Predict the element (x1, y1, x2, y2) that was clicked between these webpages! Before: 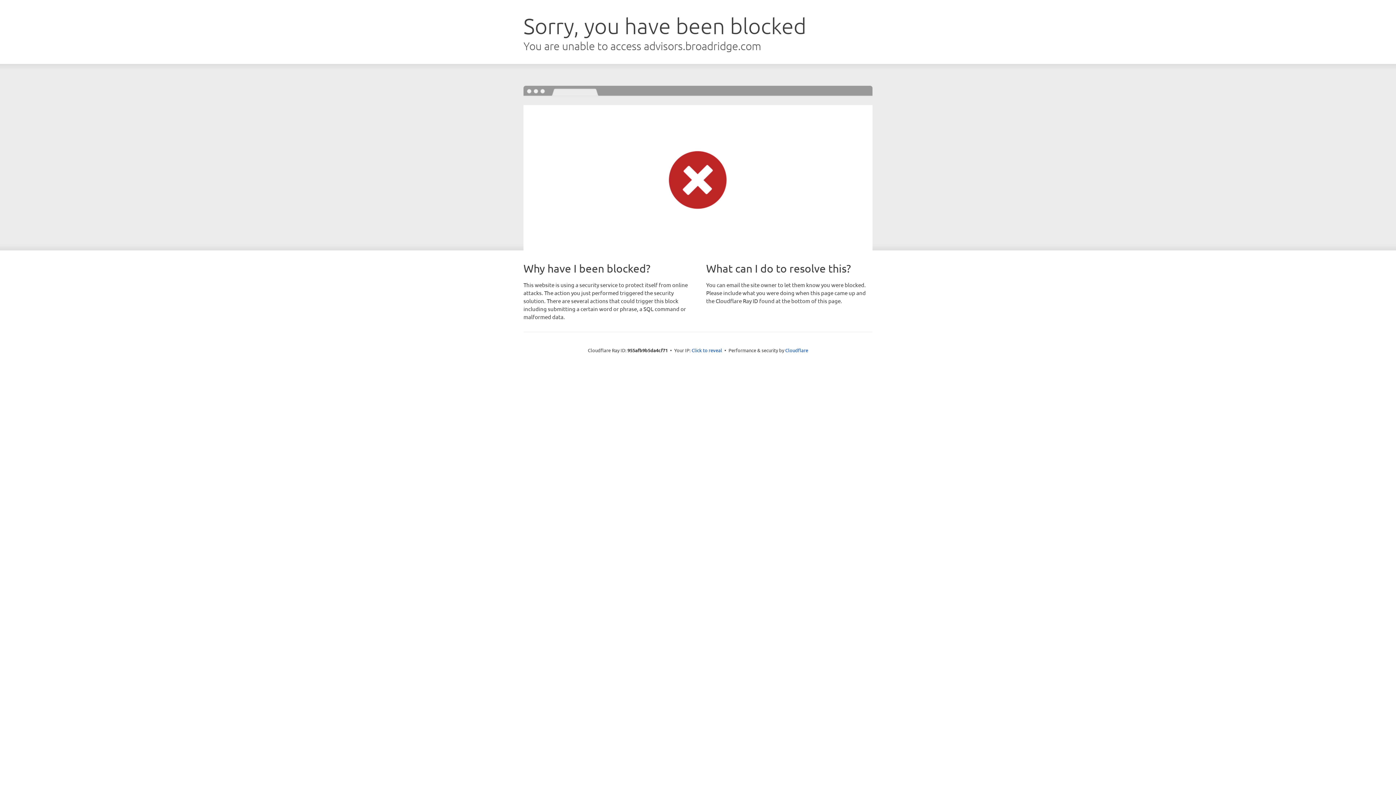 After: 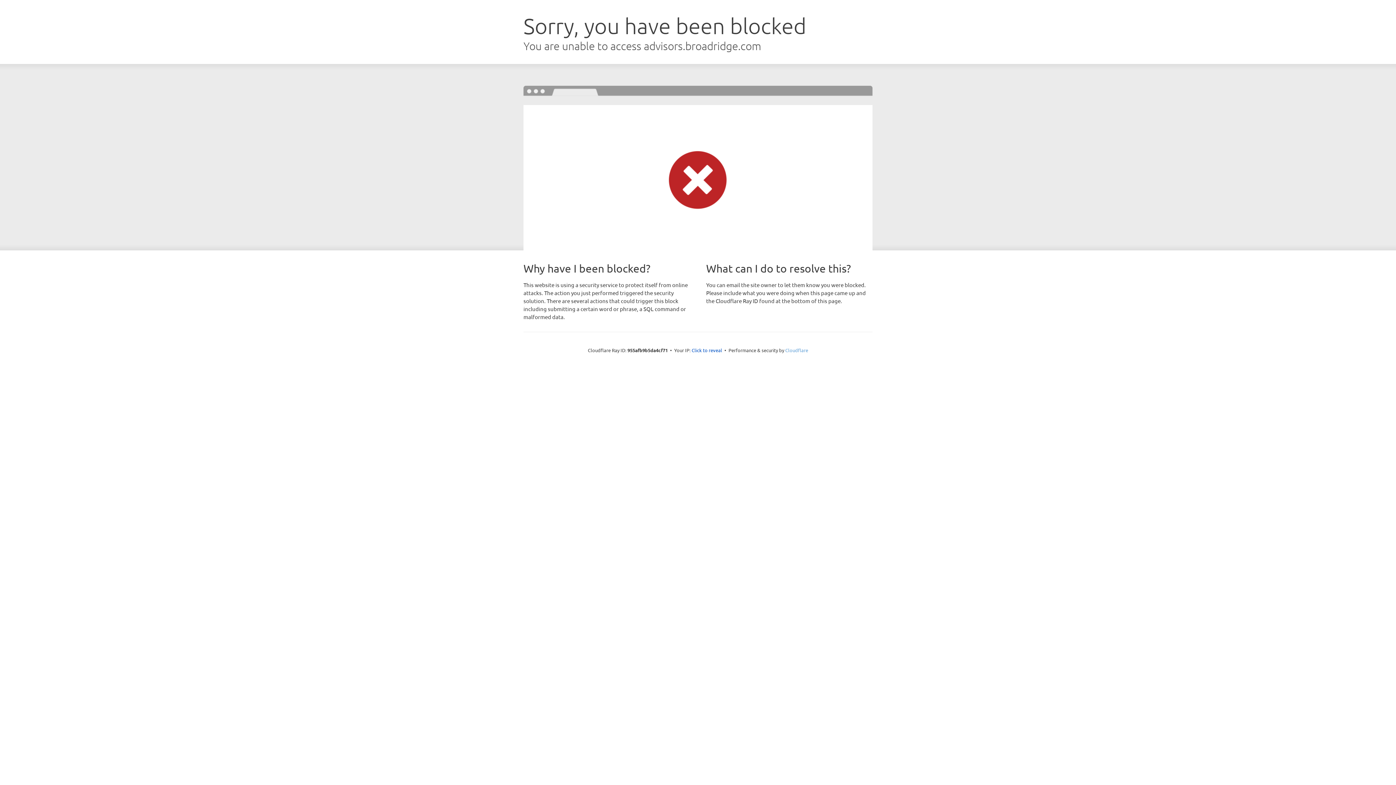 Action: bbox: (785, 347, 808, 353) label: Cloudflare